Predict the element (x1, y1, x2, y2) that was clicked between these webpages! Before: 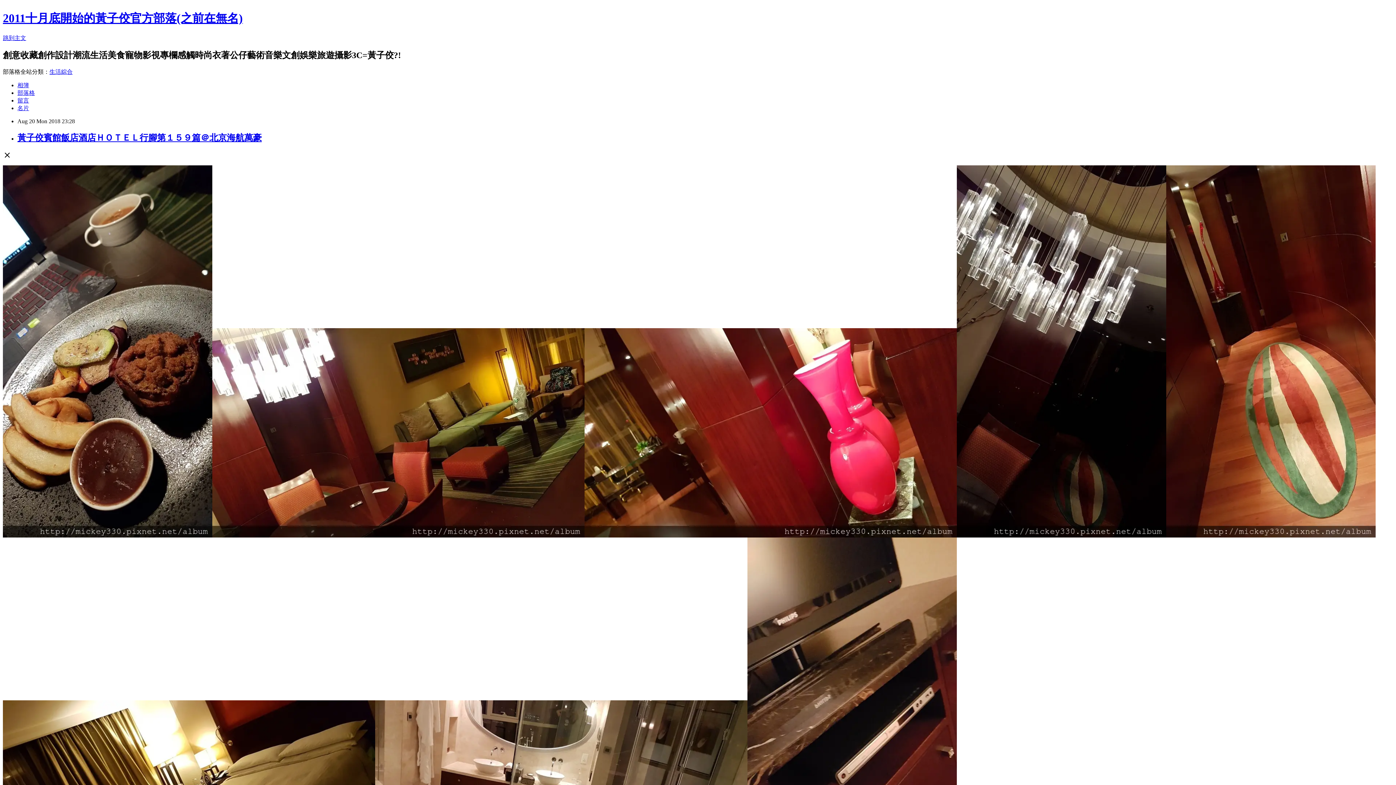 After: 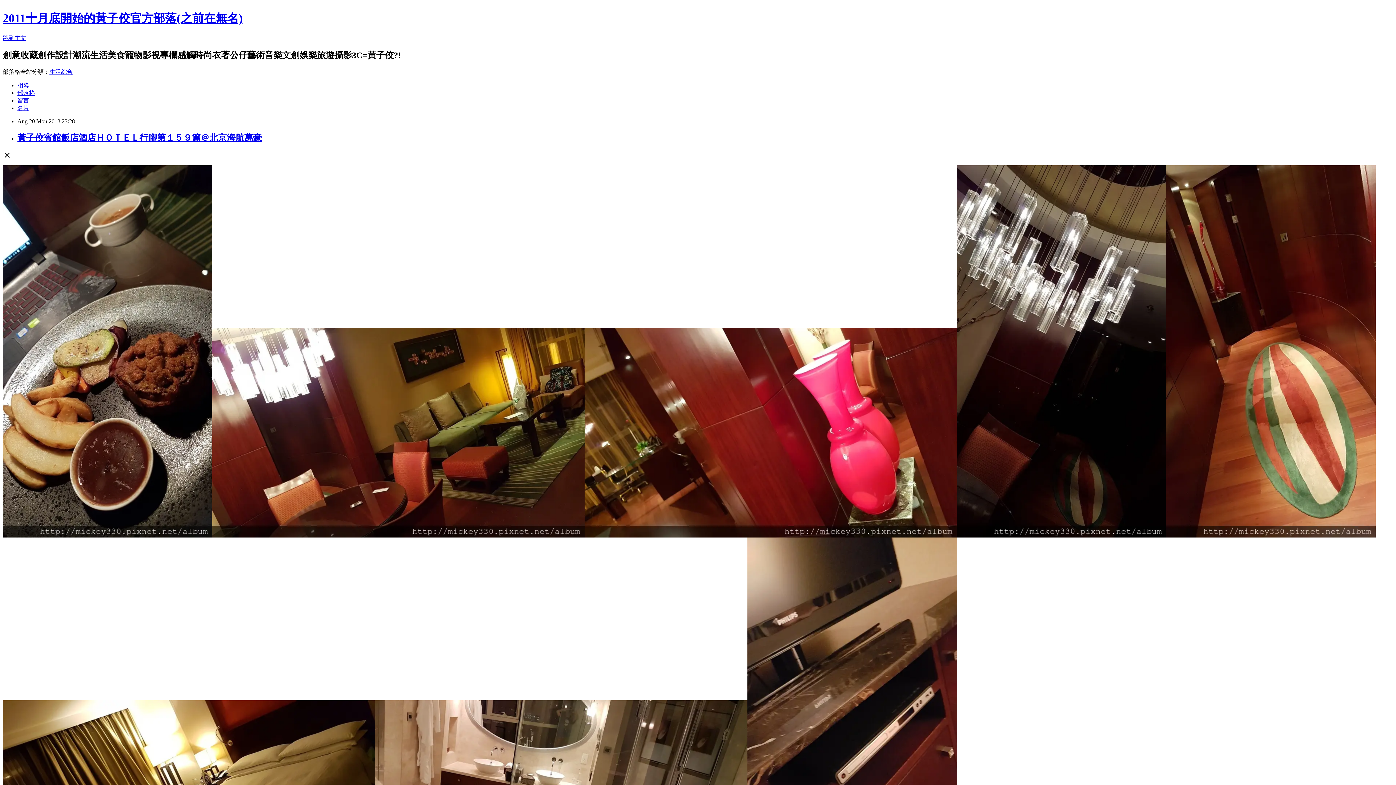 Action: bbox: (17, 132, 261, 142) label: 黃子佼賓館飯店酒店ＨＯＴＥＬ行腳第１５９篇＠北京海航萬豪